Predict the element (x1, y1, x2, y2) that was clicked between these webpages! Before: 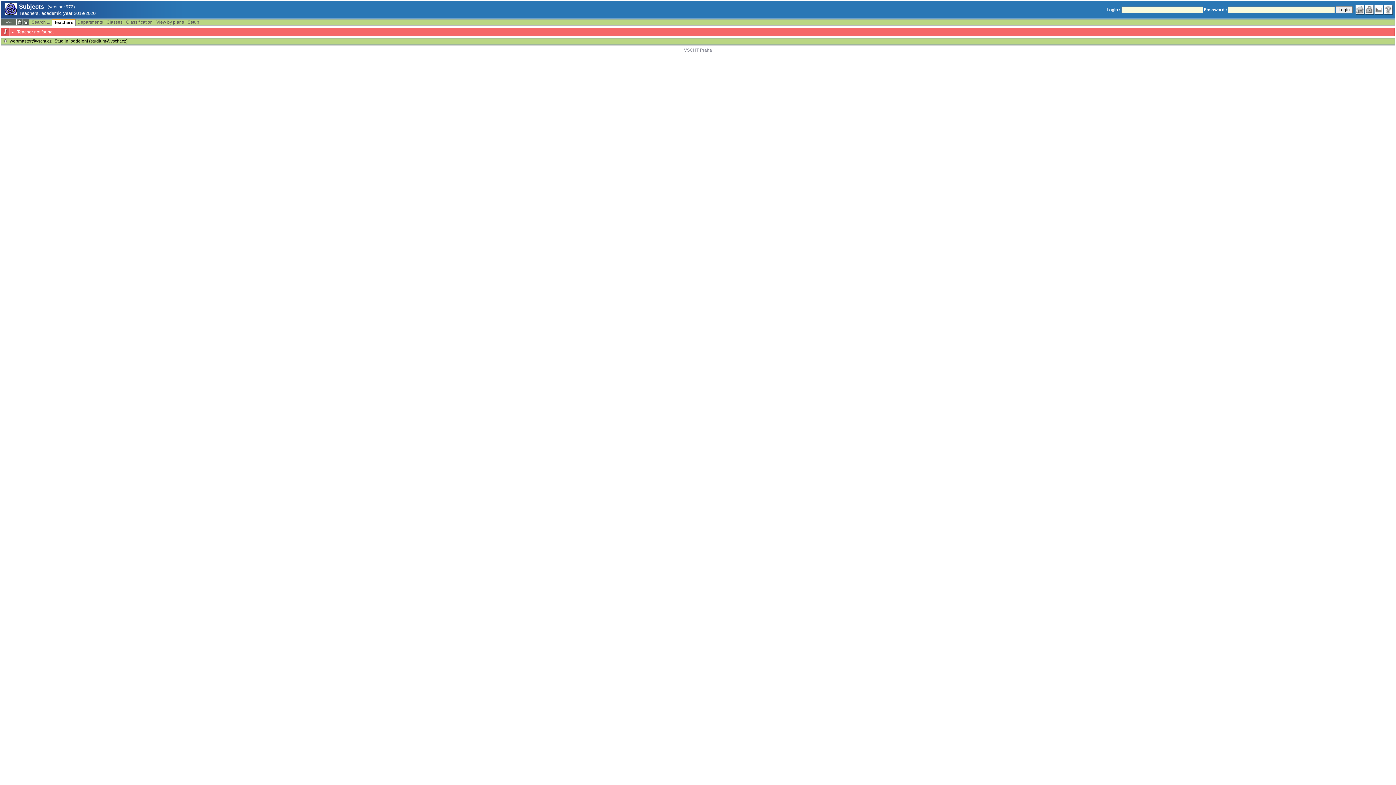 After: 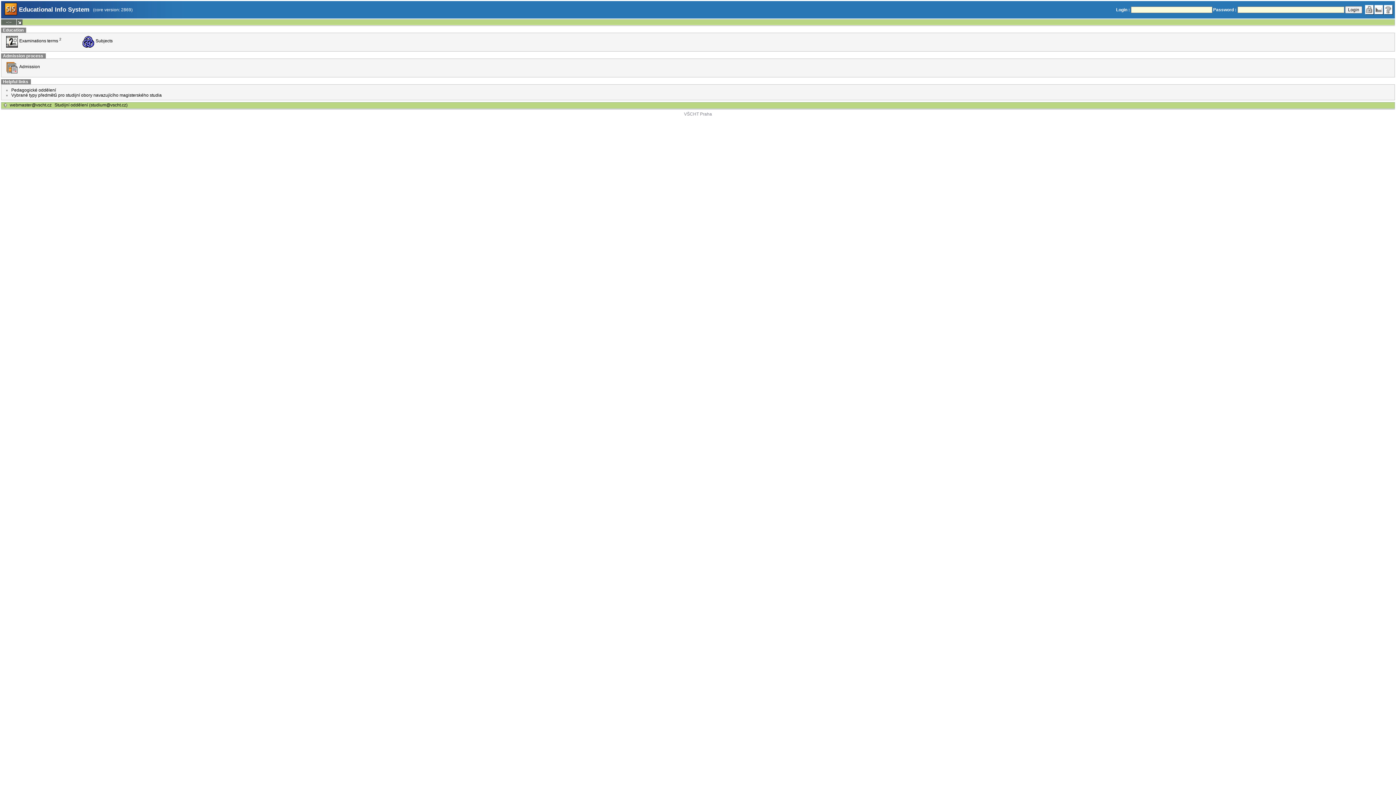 Action: bbox: (1355, 4, 1365, 14)